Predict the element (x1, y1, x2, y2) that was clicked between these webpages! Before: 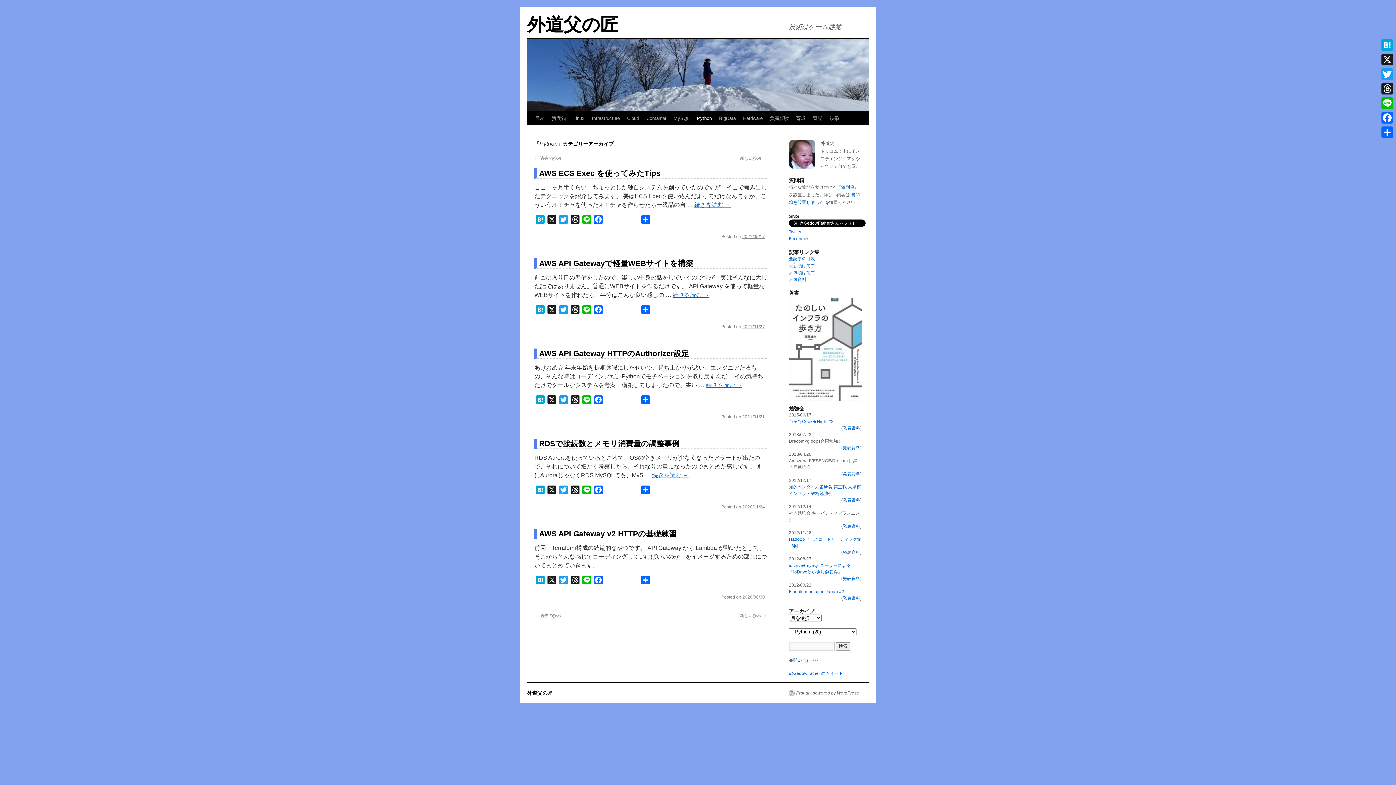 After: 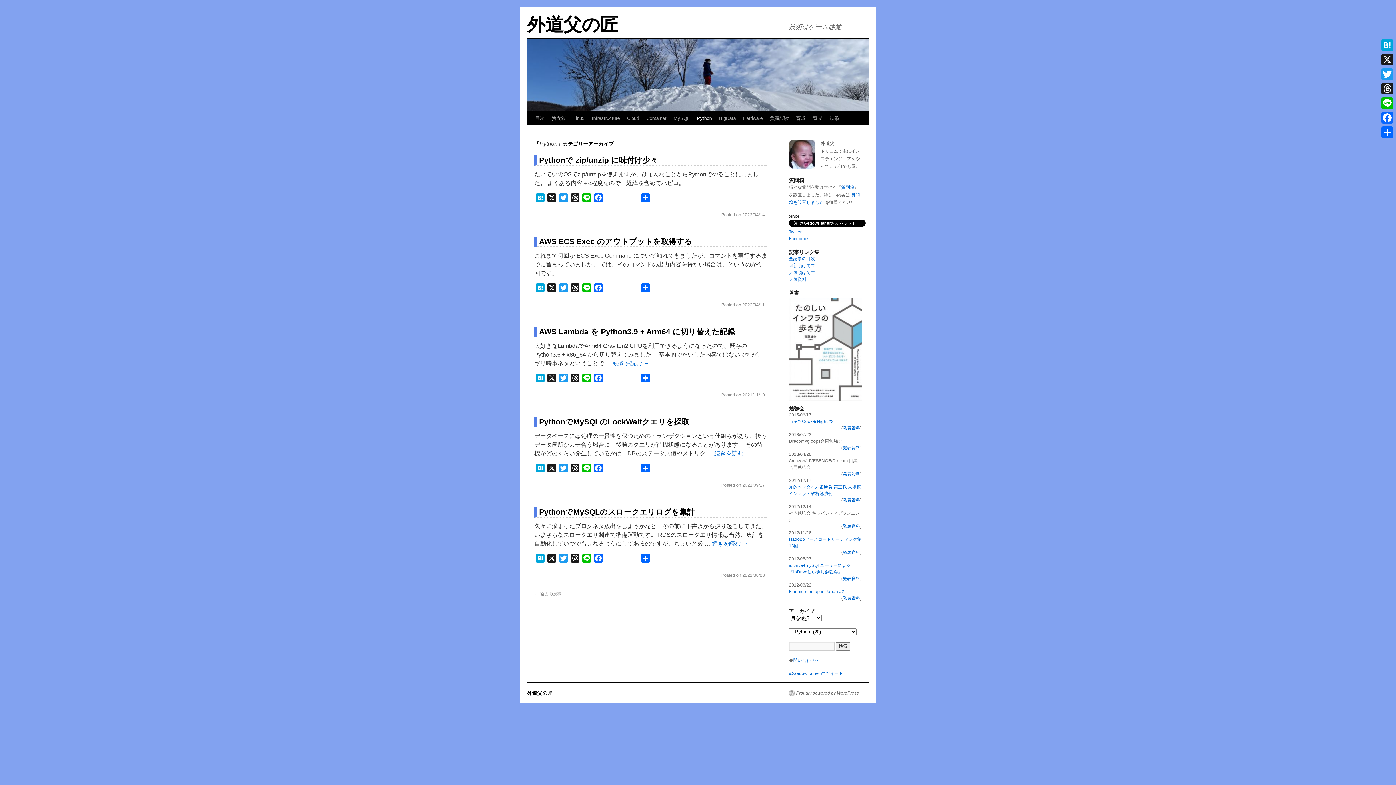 Action: label: 新しい投稿 → bbox: (740, 156, 767, 161)